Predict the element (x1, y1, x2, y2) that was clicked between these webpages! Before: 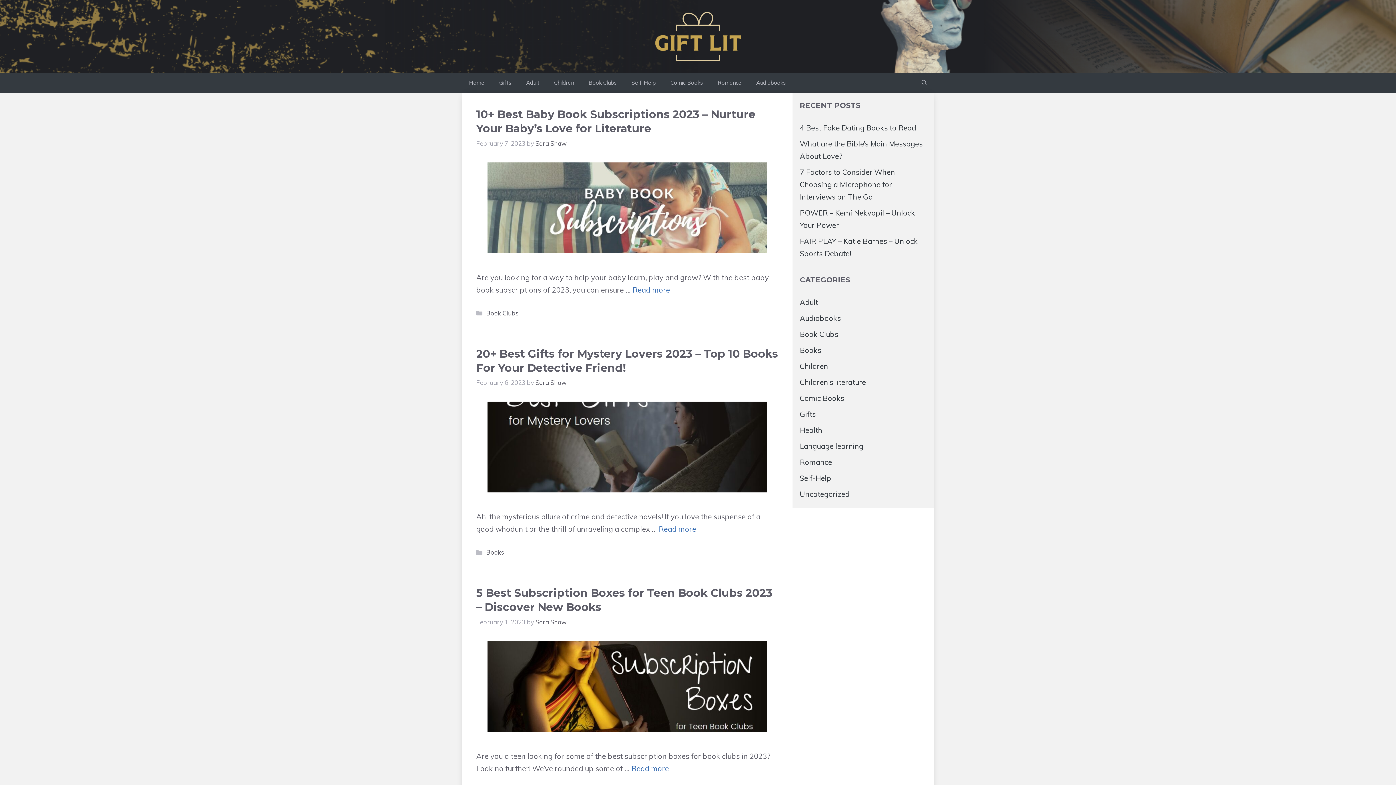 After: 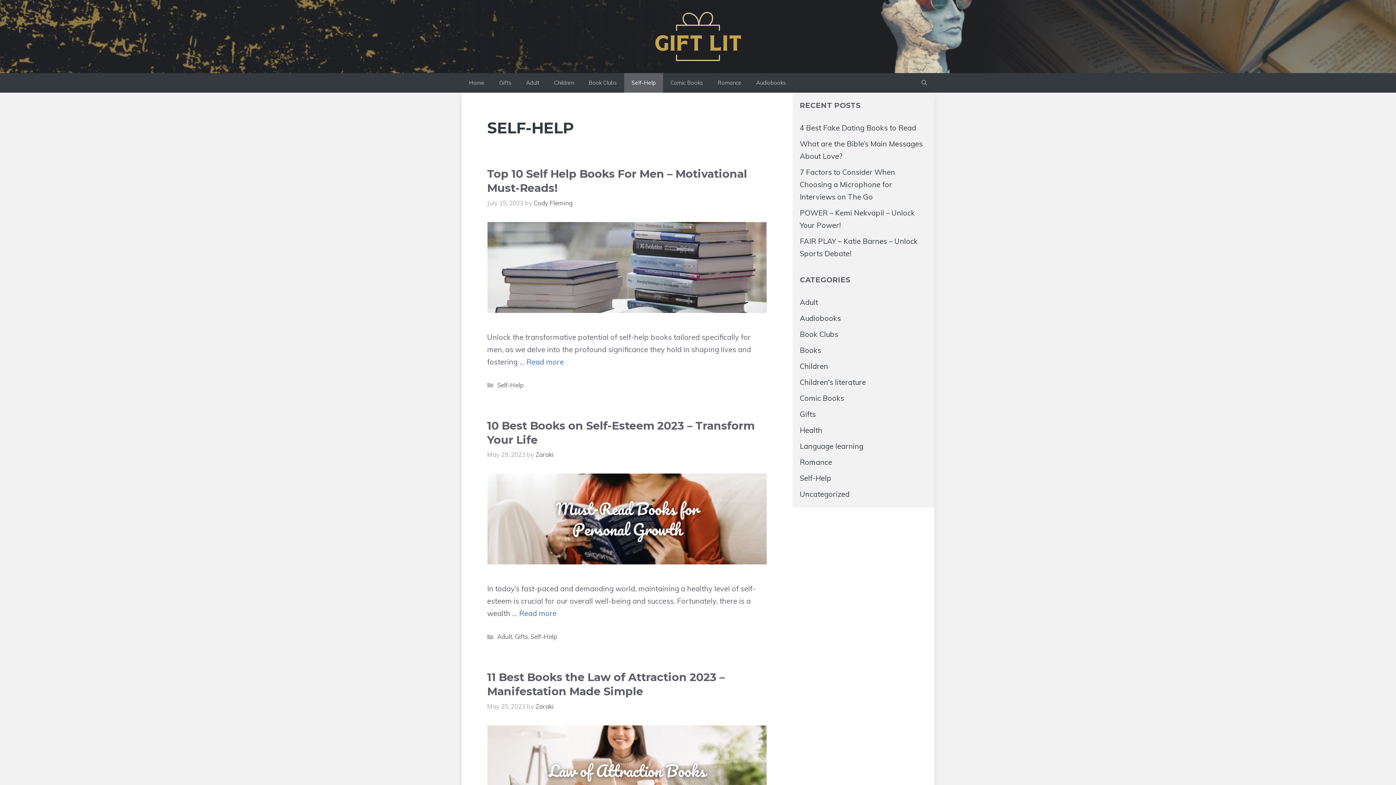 Action: label: Self-Help bbox: (800, 473, 831, 483)